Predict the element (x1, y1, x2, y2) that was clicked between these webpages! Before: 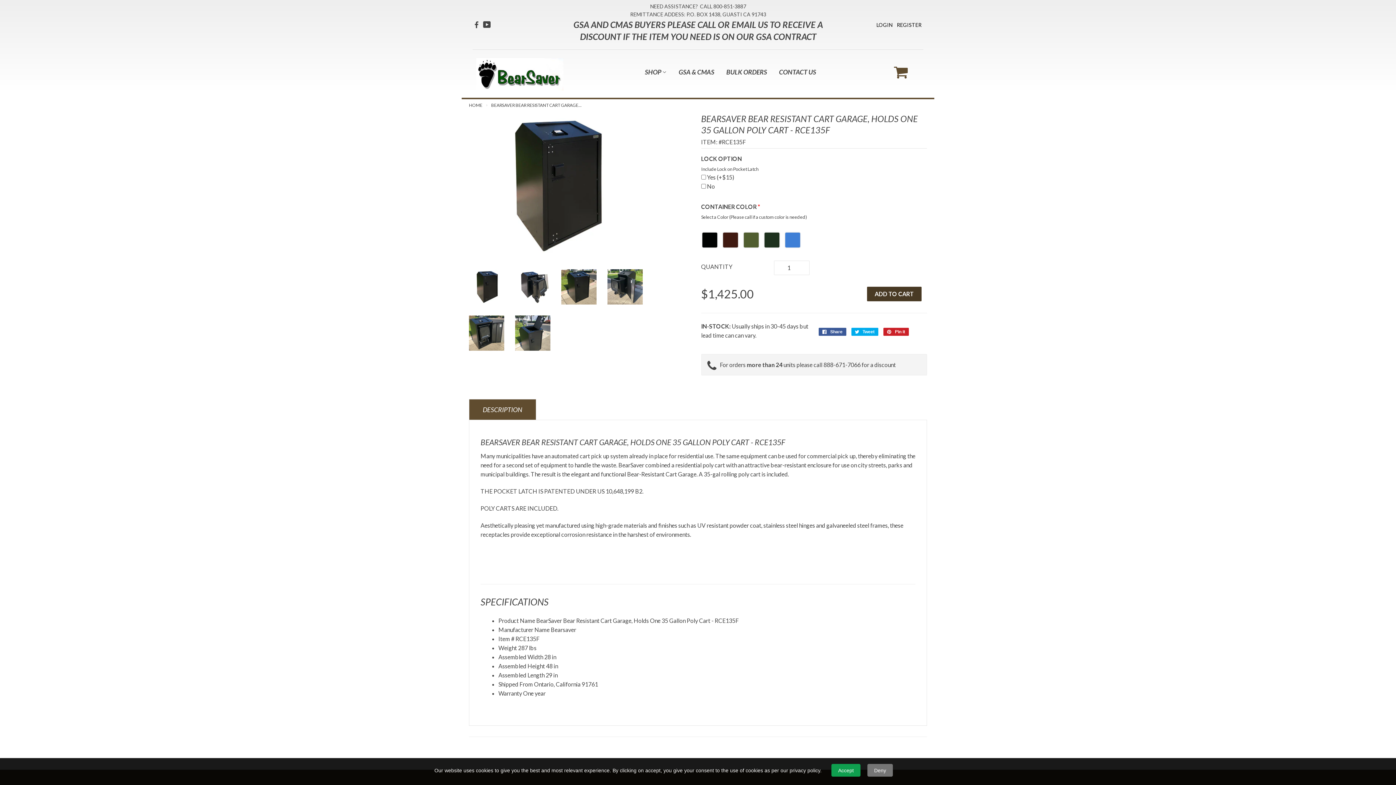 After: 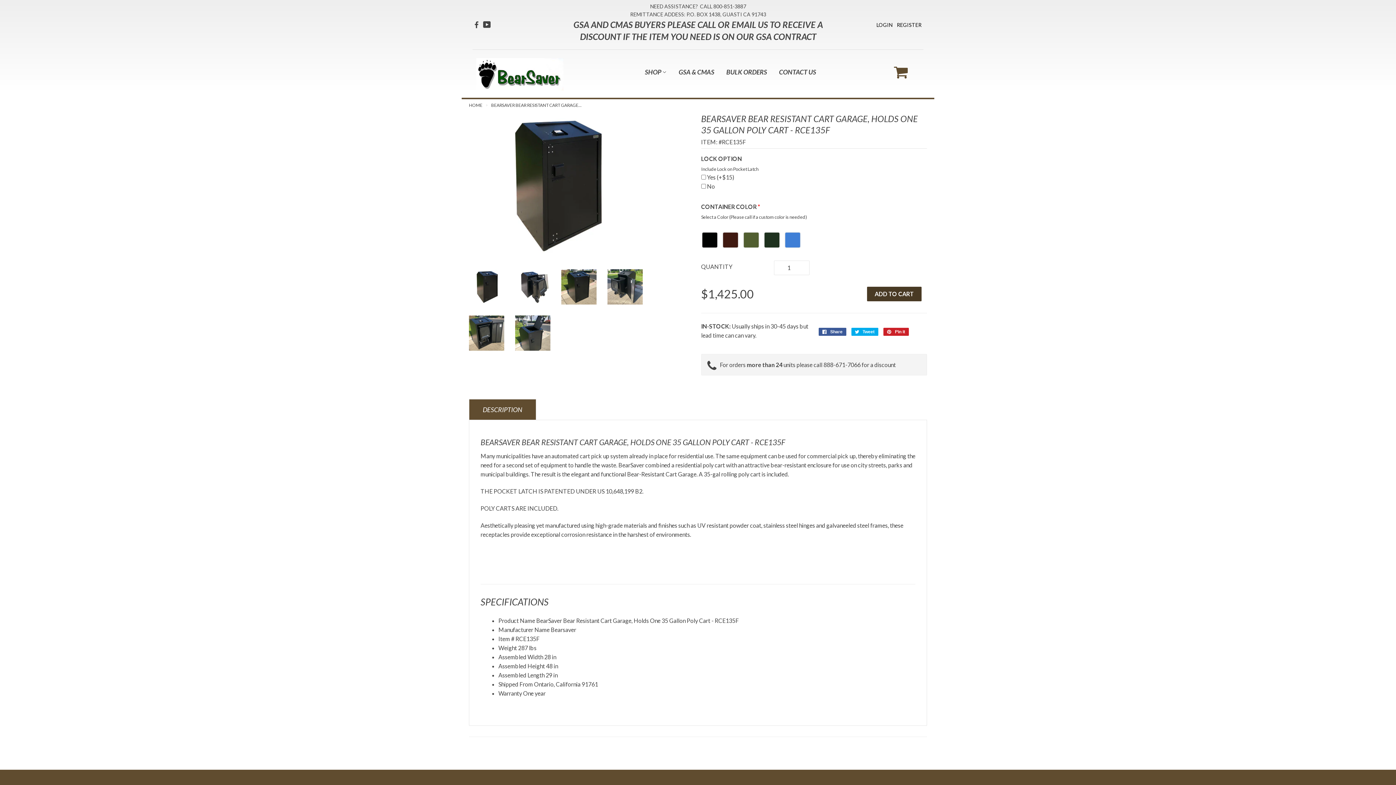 Action: label: Deny bbox: (867, 764, 893, 777)